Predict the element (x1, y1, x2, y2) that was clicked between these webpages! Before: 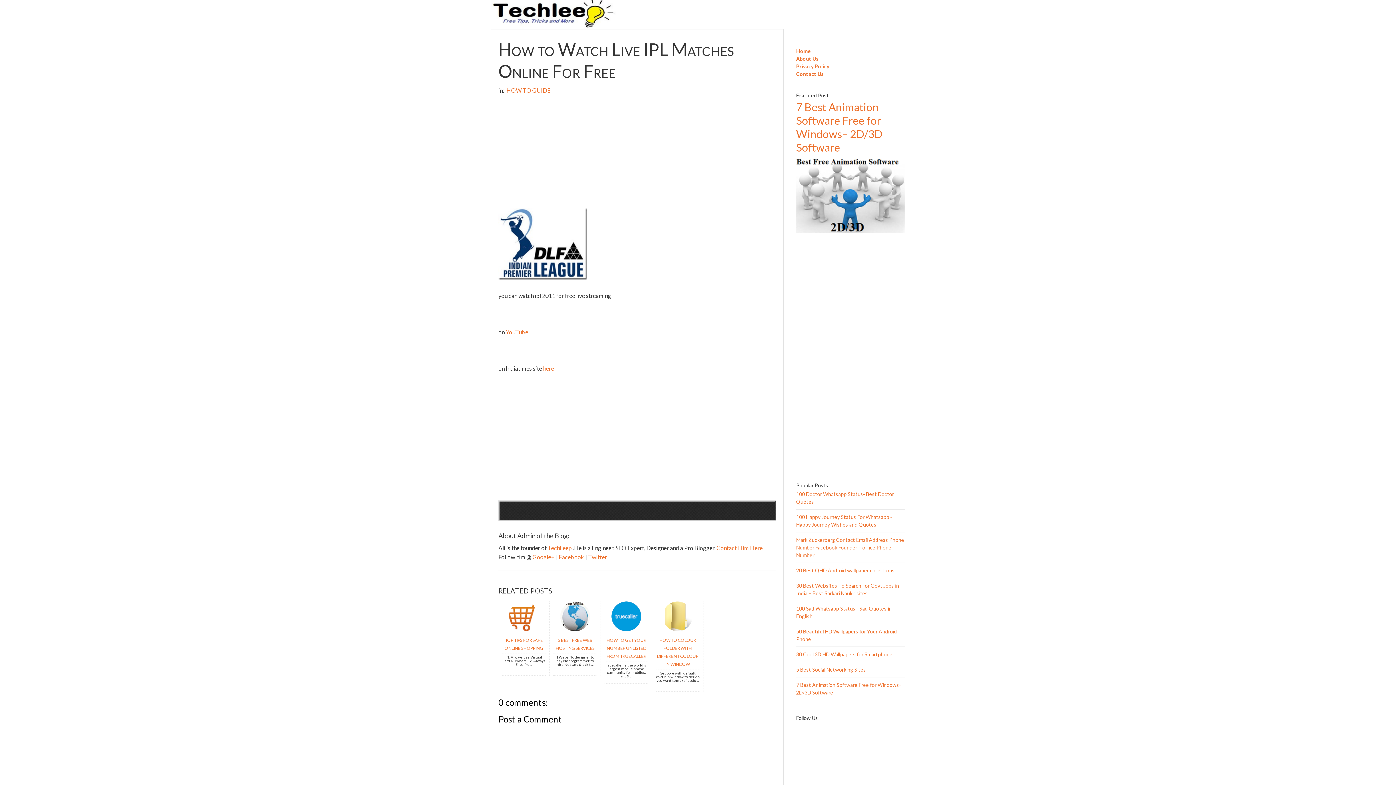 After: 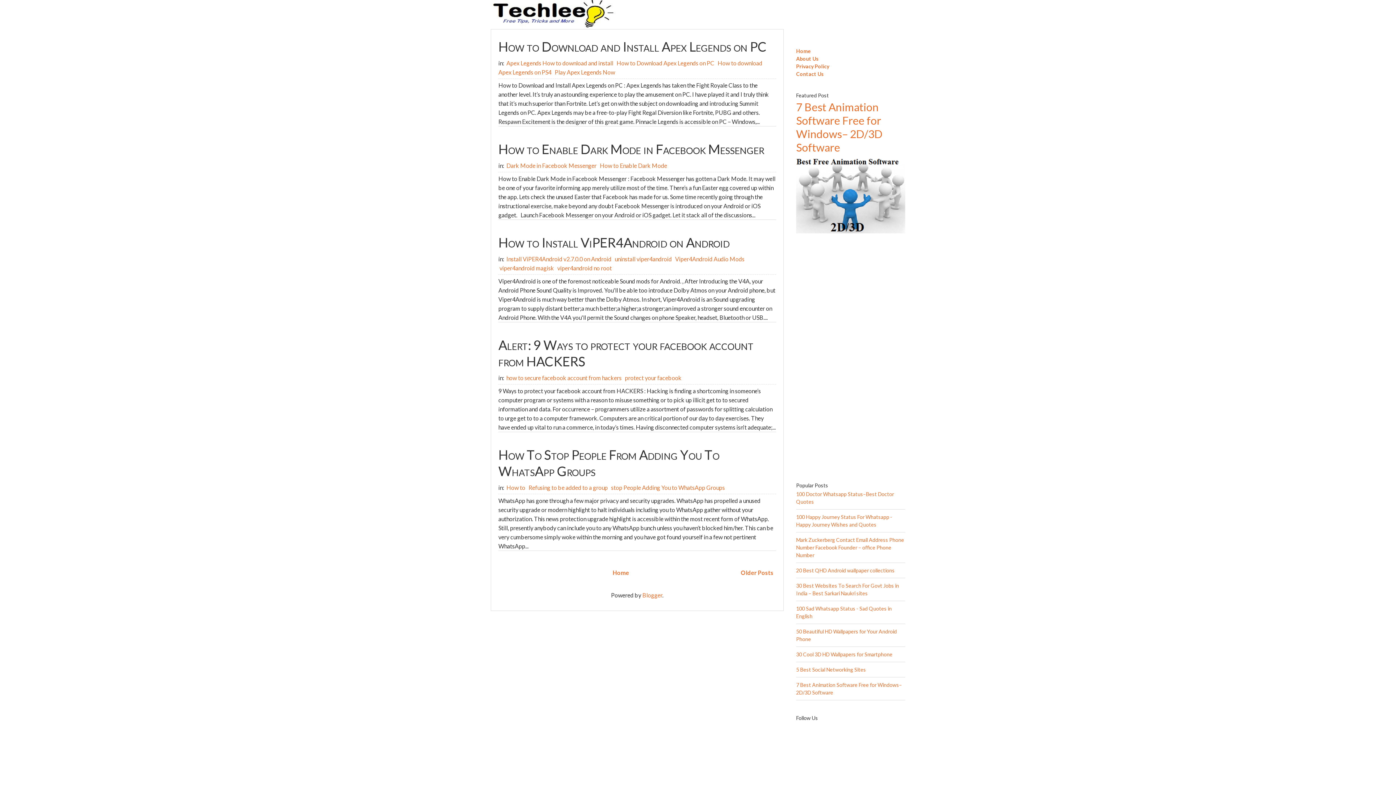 Action: label: Home bbox: (796, 48, 810, 54)